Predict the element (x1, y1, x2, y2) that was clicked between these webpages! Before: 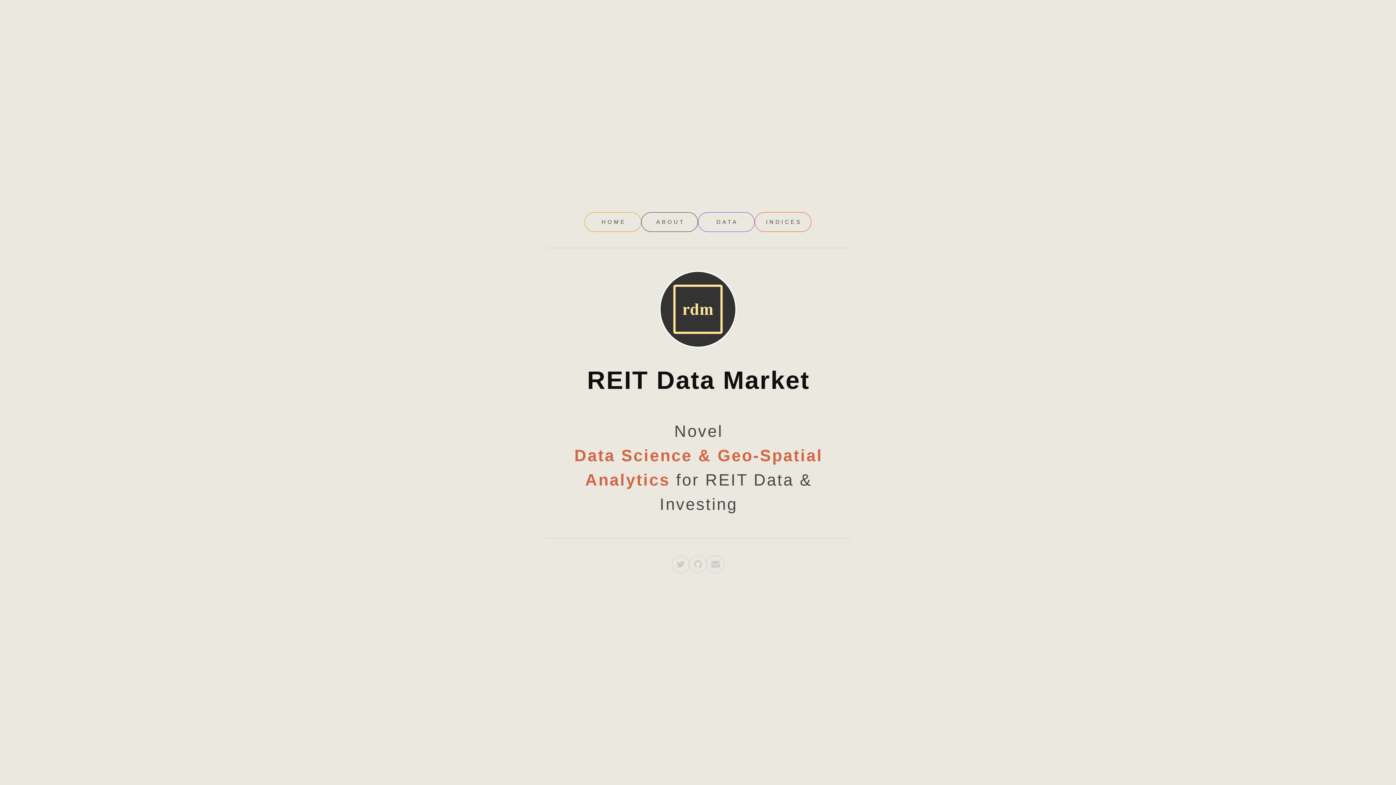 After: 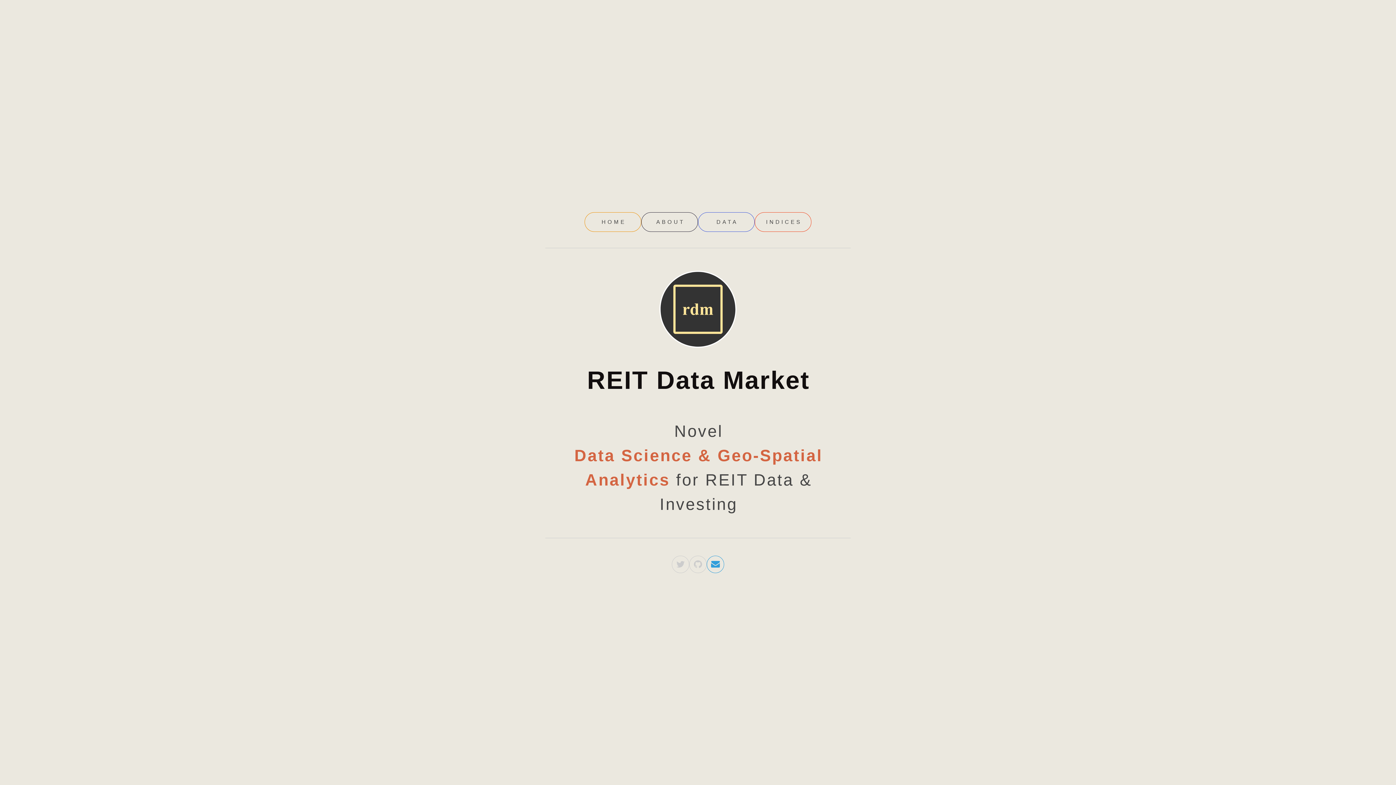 Action: bbox: (706, 555, 724, 573) label: Email